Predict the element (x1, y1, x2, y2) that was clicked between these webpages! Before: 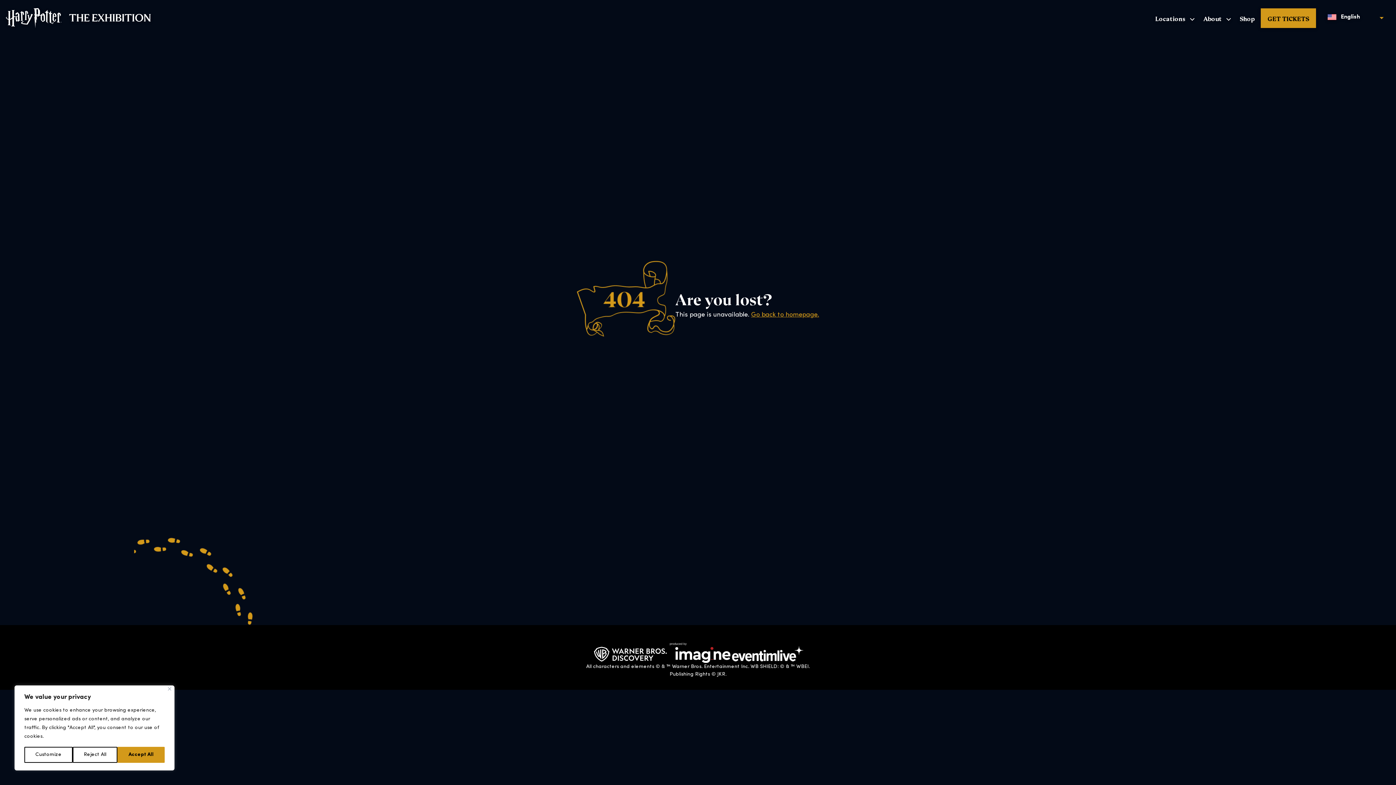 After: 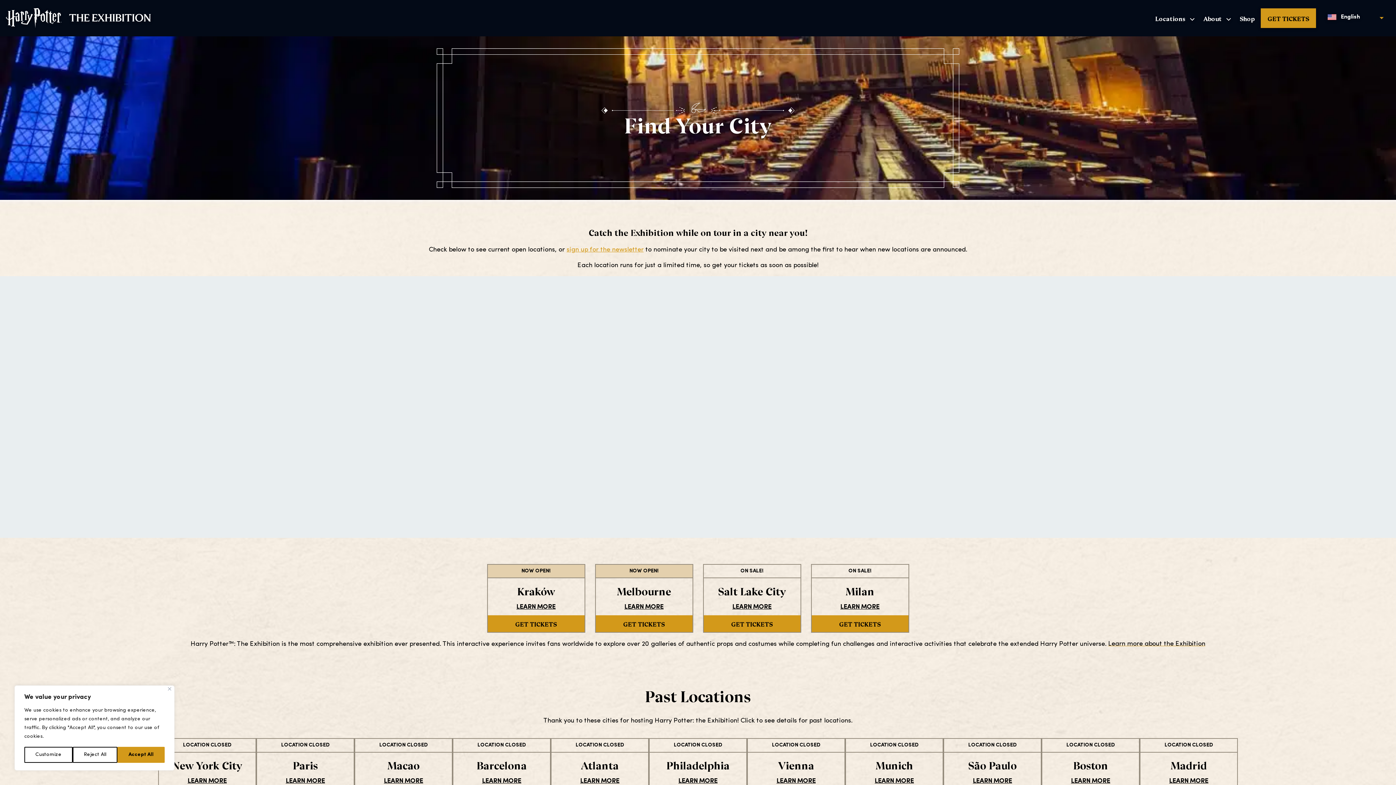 Action: label: GET TICKETS bbox: (1261, 8, 1316, 28)